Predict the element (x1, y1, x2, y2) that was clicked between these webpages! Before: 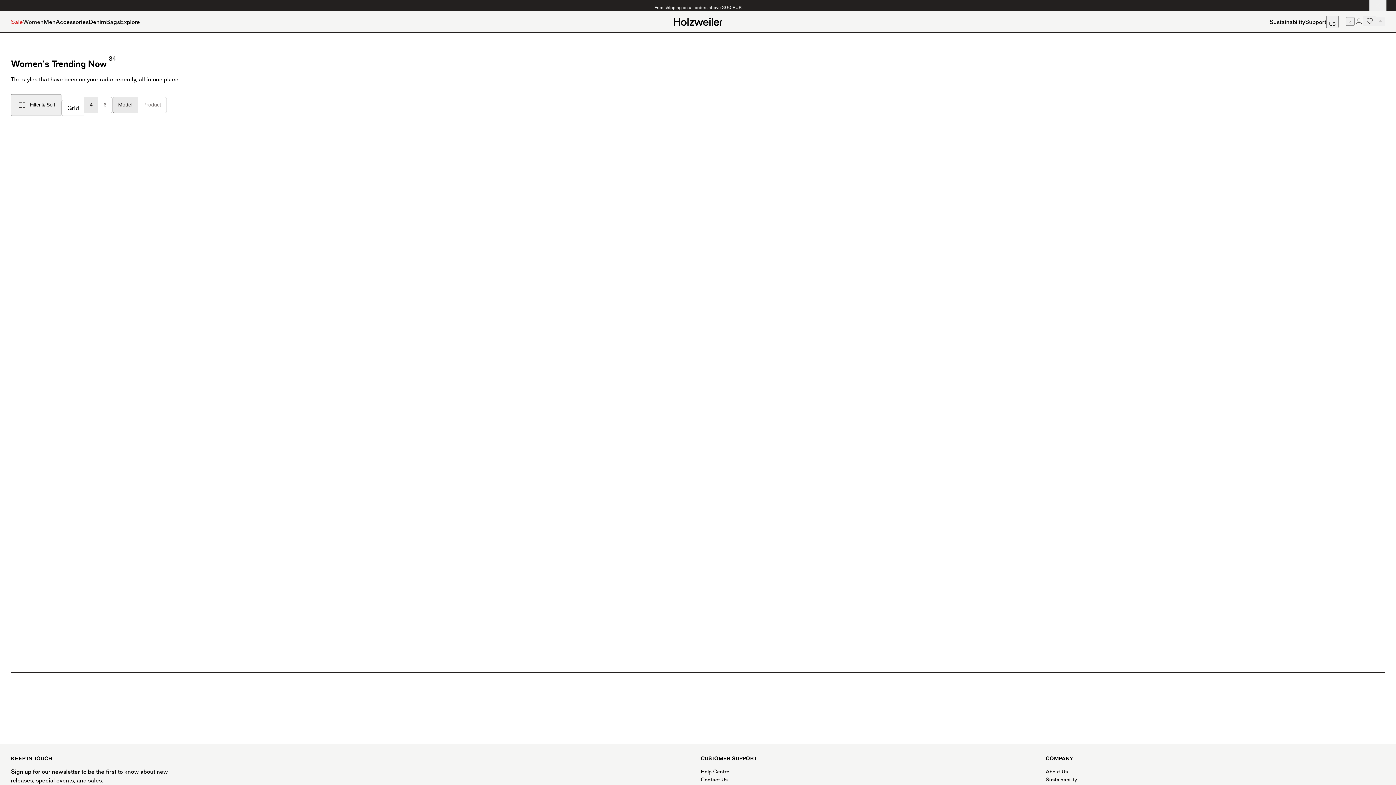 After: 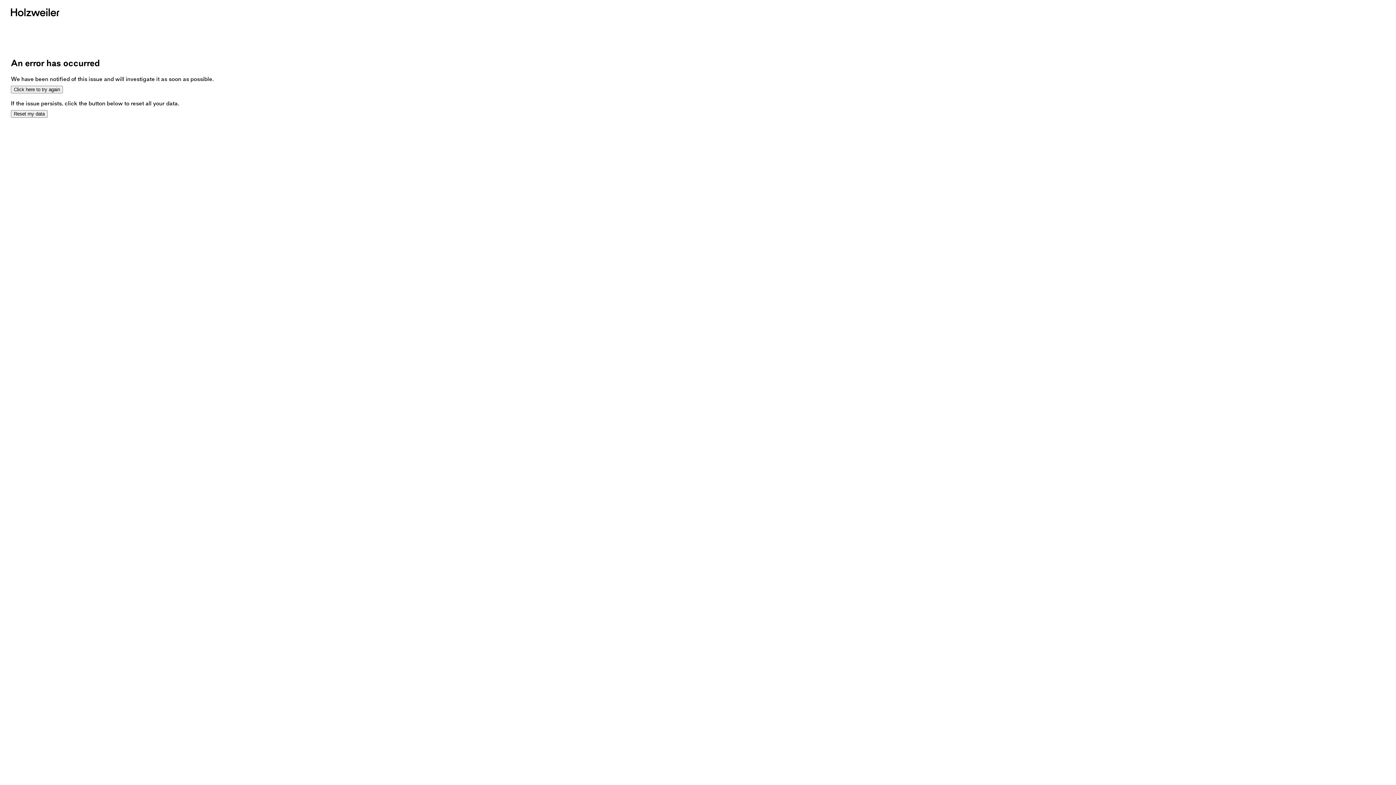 Action: bbox: (10, 537, 350, 544) label: rosie-crochet-top-25-02-white